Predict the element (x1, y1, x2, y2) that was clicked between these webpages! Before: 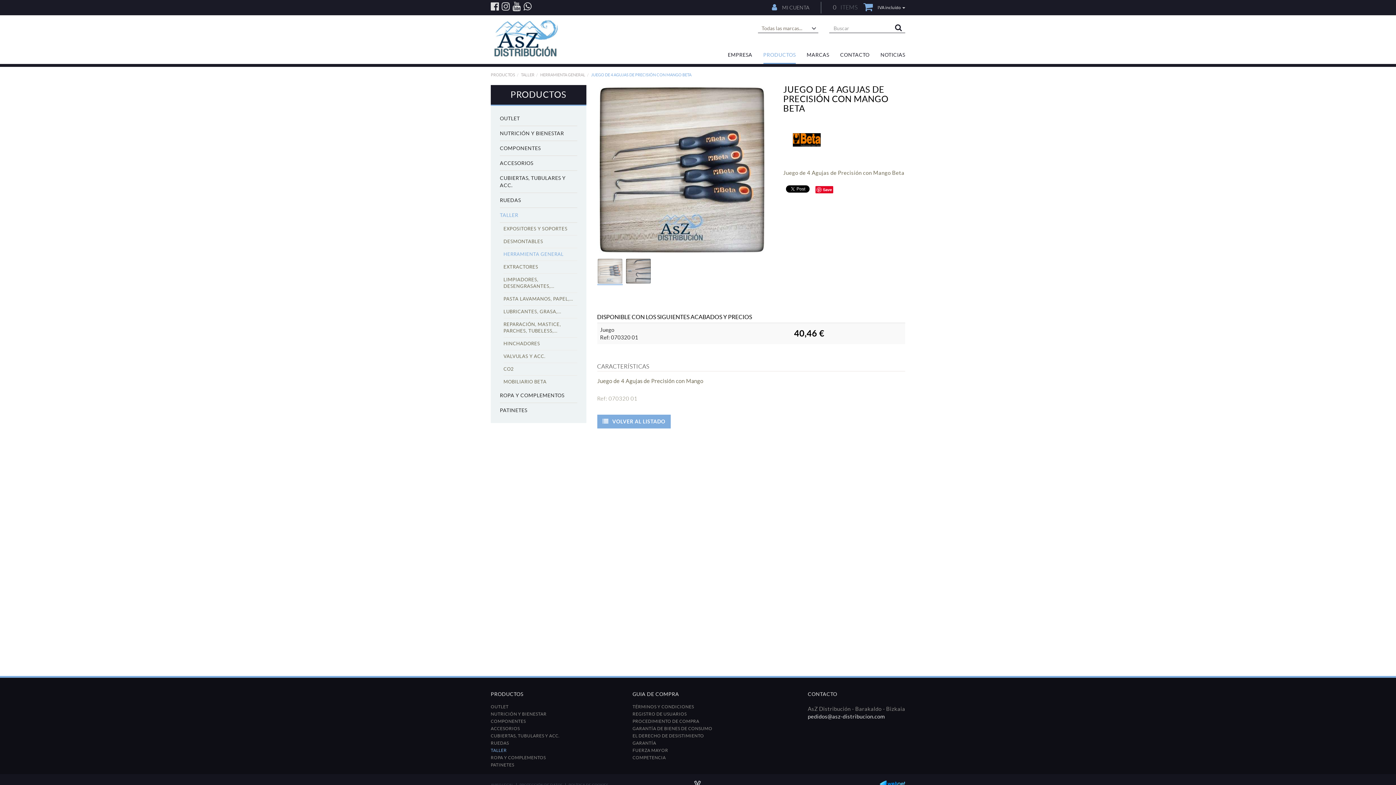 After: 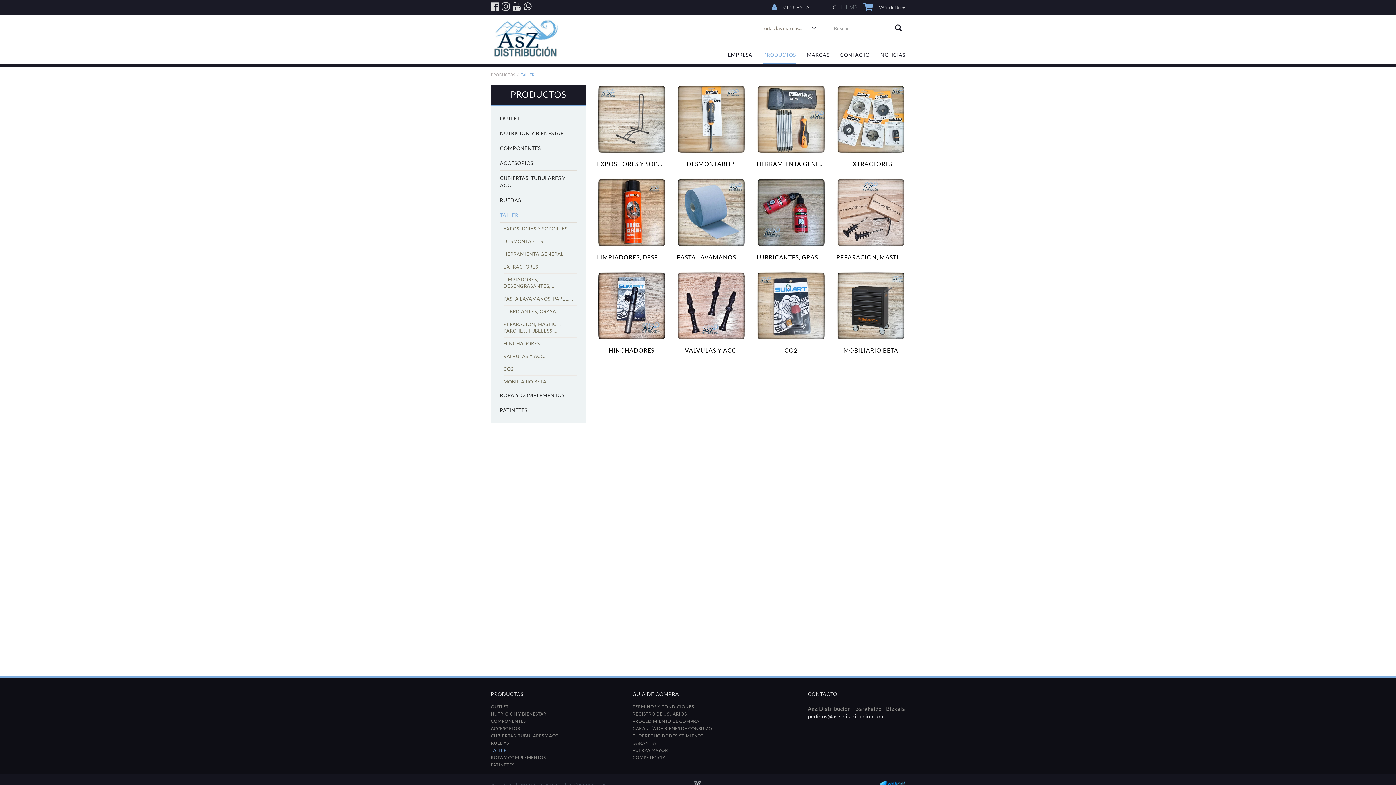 Action: label: TALLER bbox: (500, 208, 577, 222)